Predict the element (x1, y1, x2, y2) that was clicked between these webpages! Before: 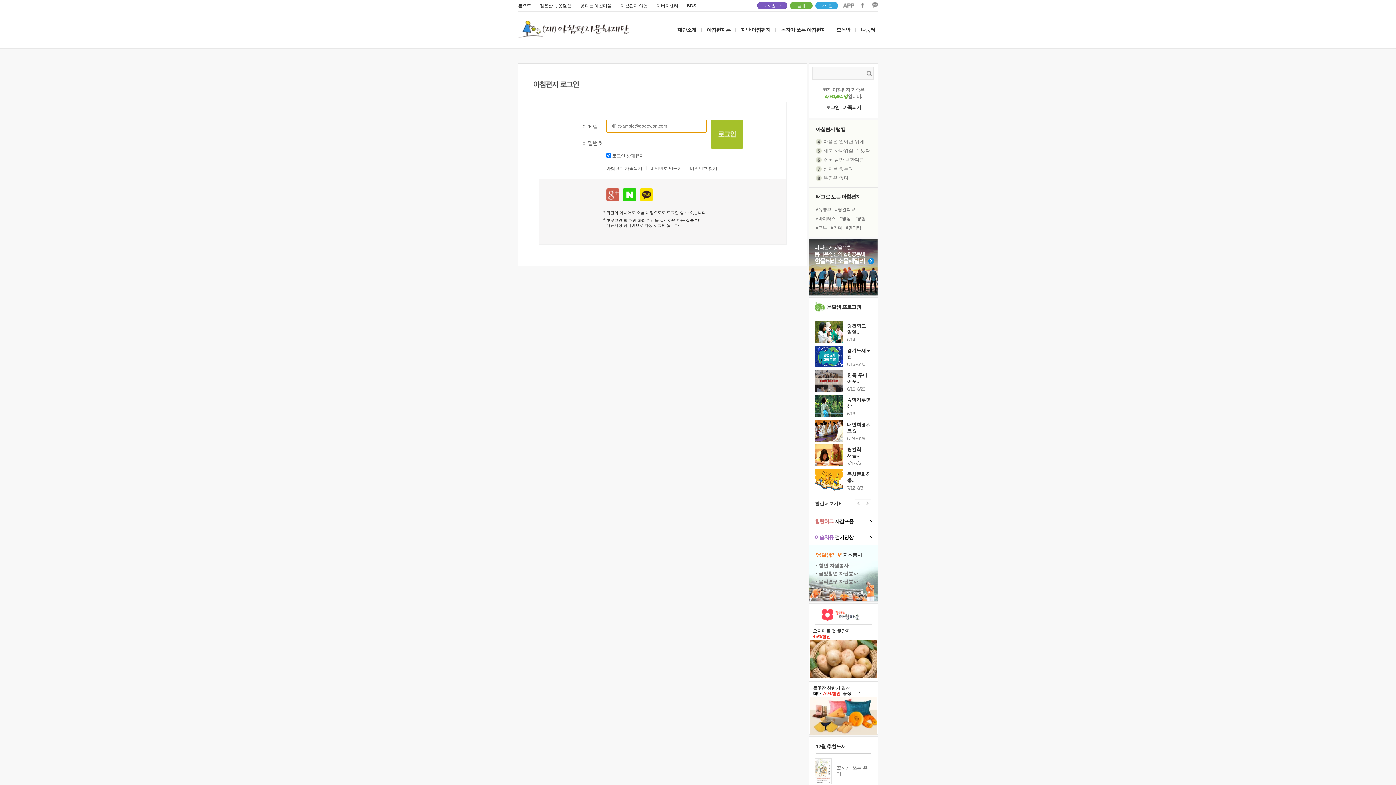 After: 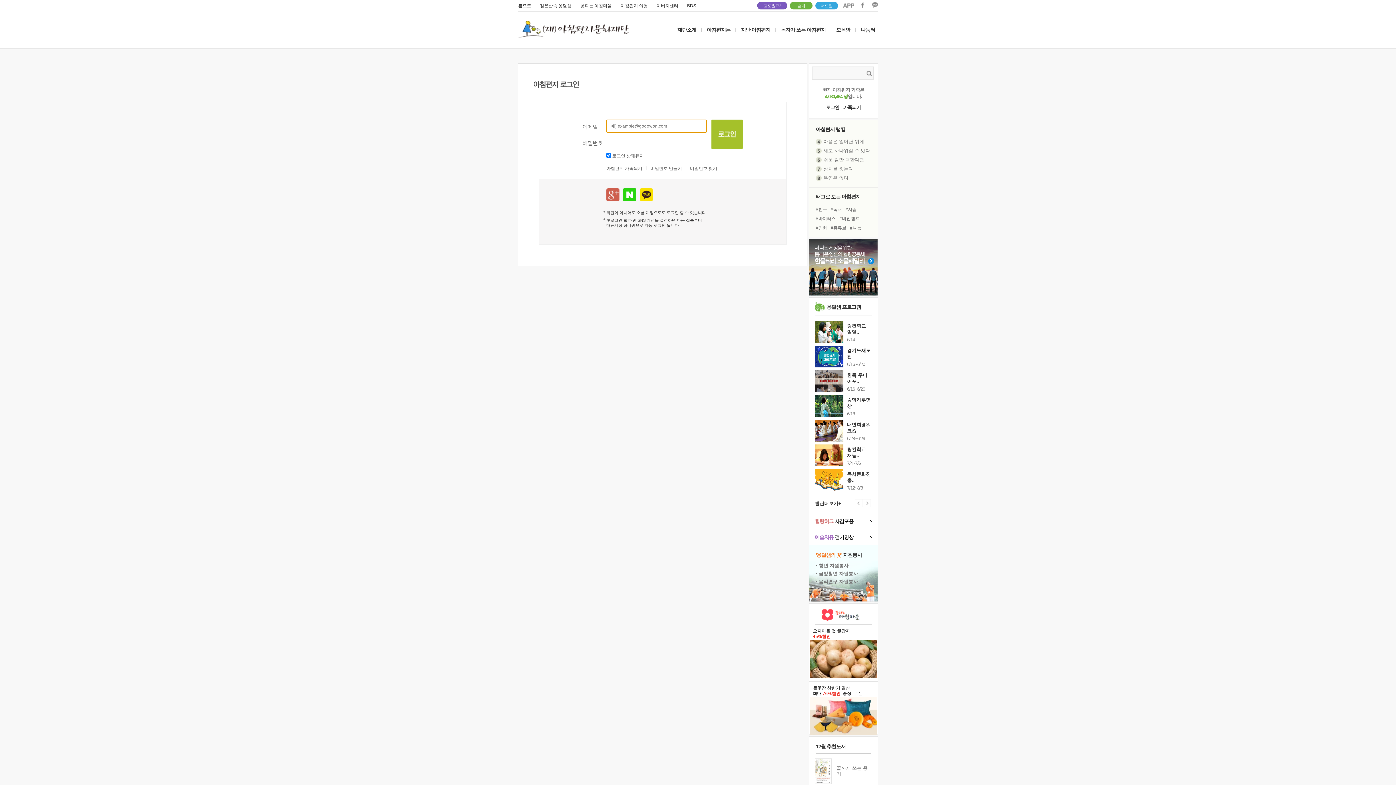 Action: bbox: (826, 104, 839, 110) label: 로그인